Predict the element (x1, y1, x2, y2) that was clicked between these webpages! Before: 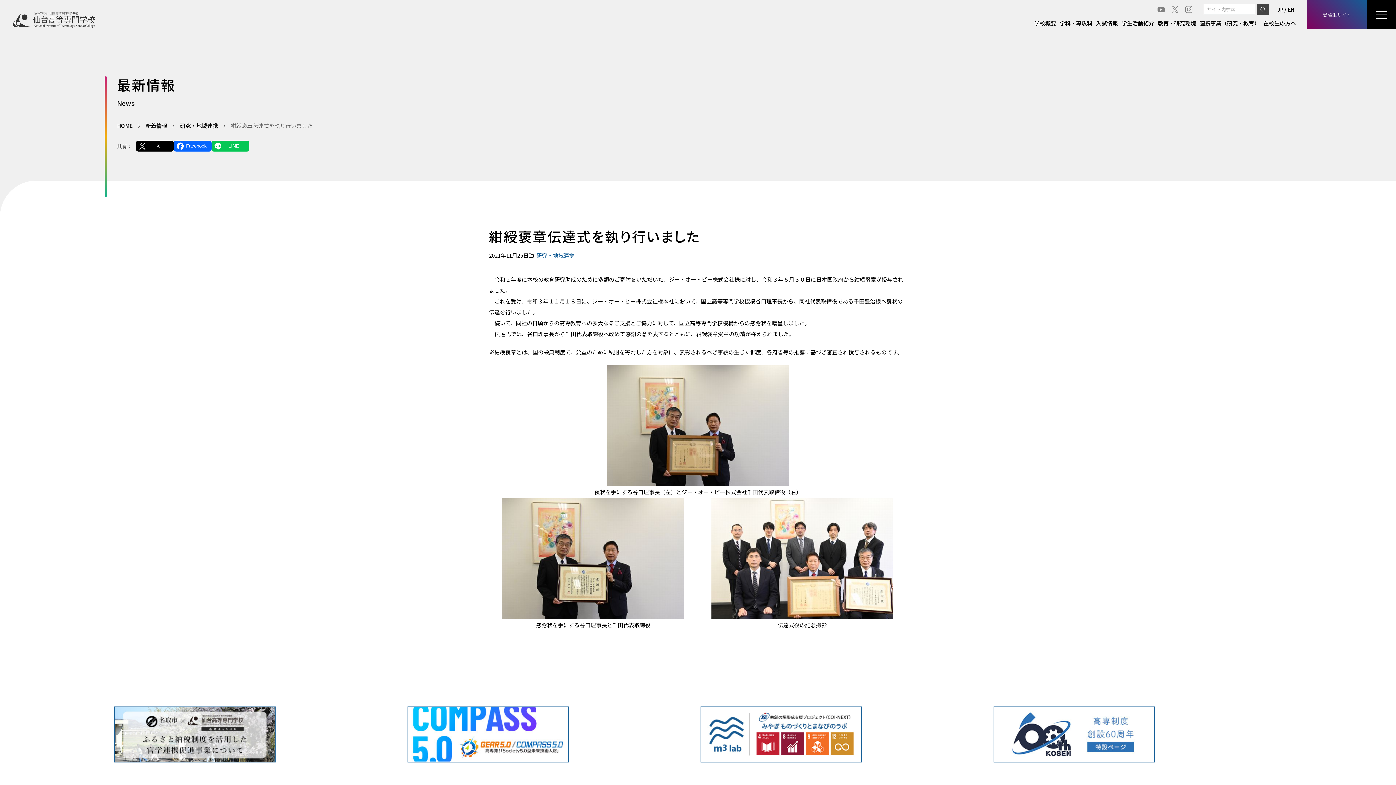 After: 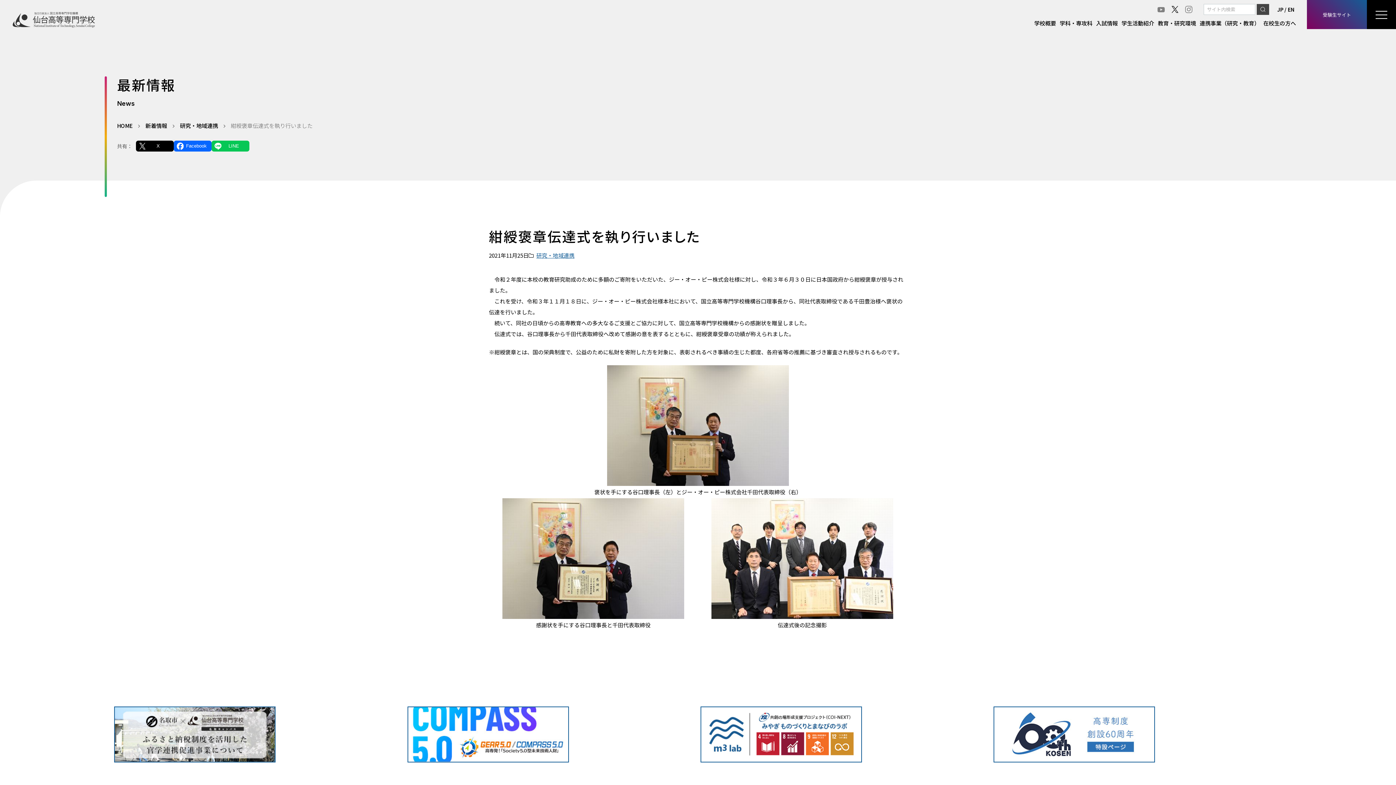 Action: bbox: (1171, 5, 1179, 13)